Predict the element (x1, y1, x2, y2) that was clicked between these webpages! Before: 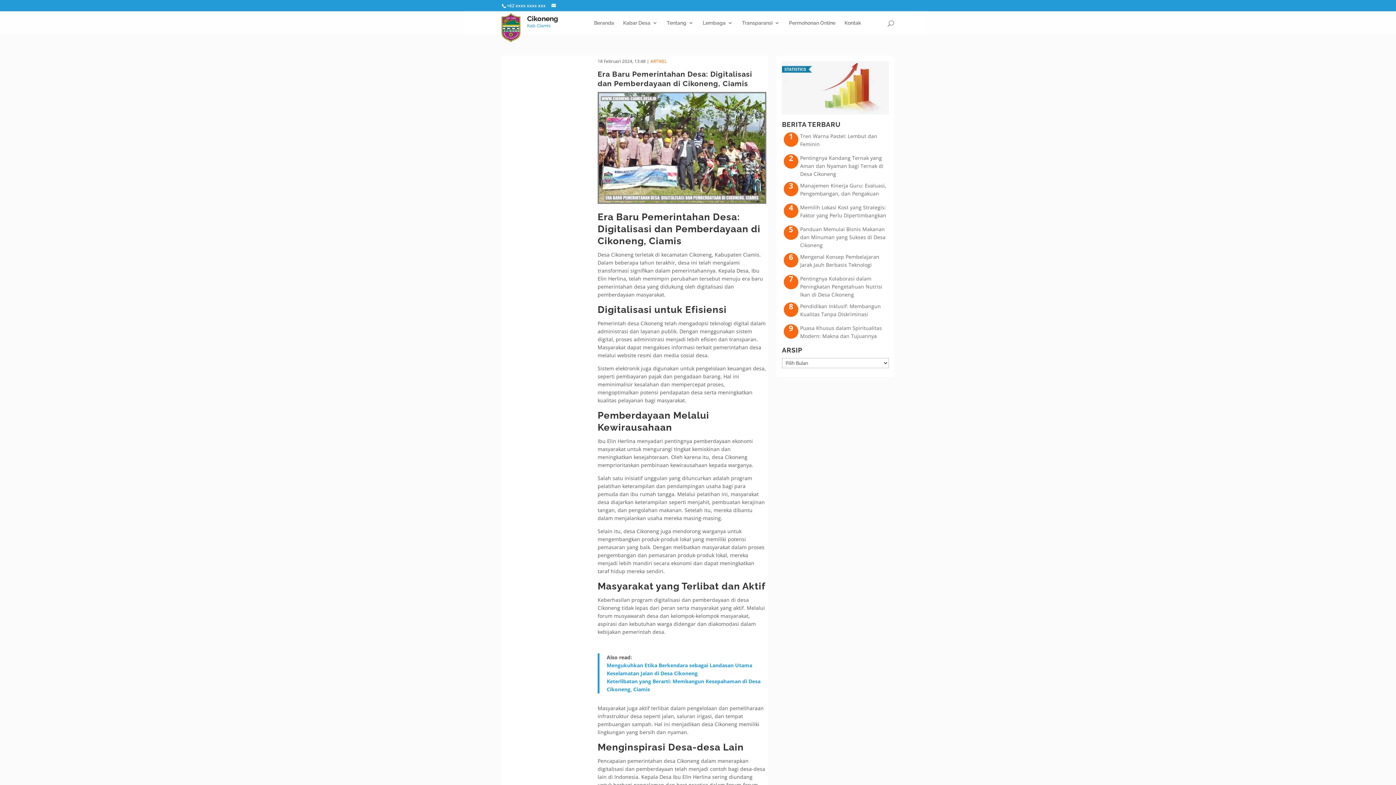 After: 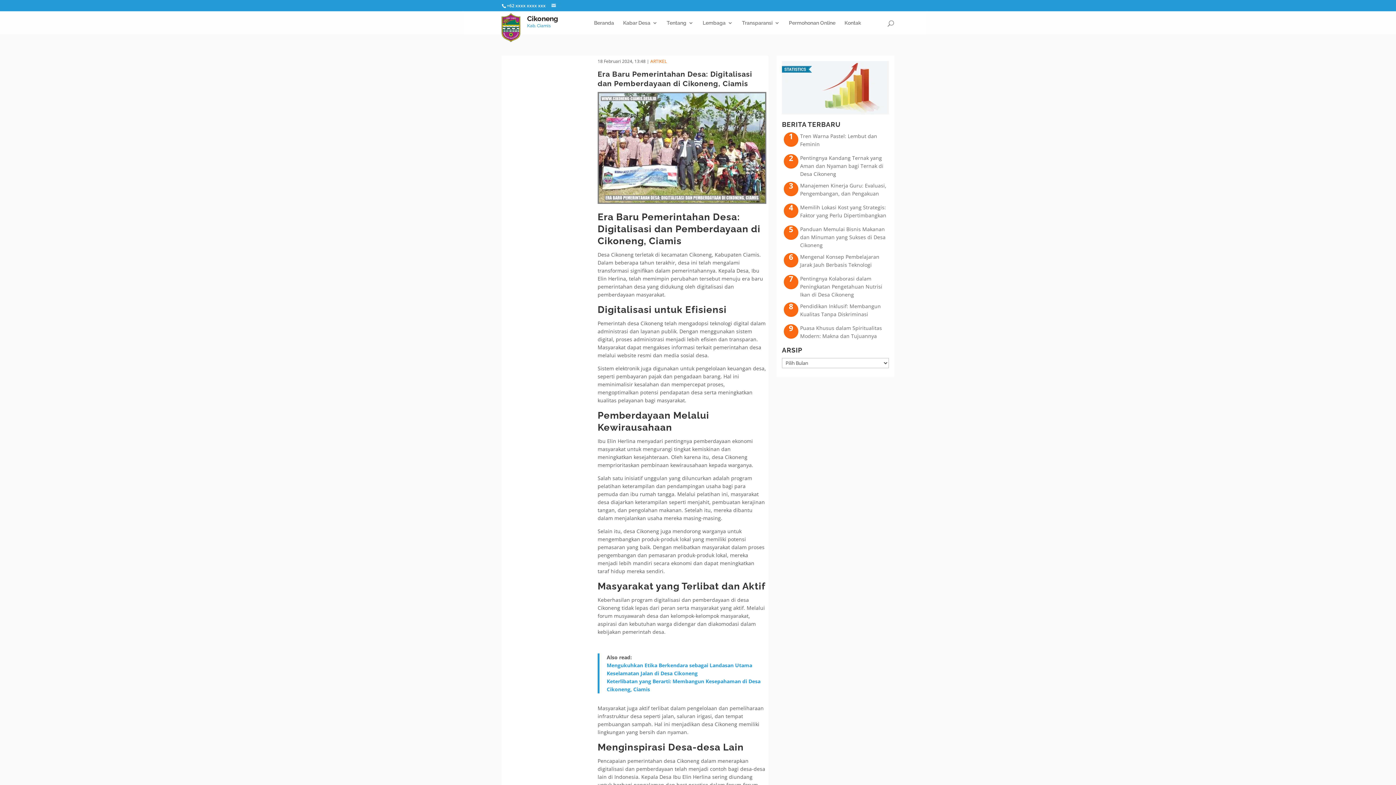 Action: bbox: (551, 2, 557, 8)